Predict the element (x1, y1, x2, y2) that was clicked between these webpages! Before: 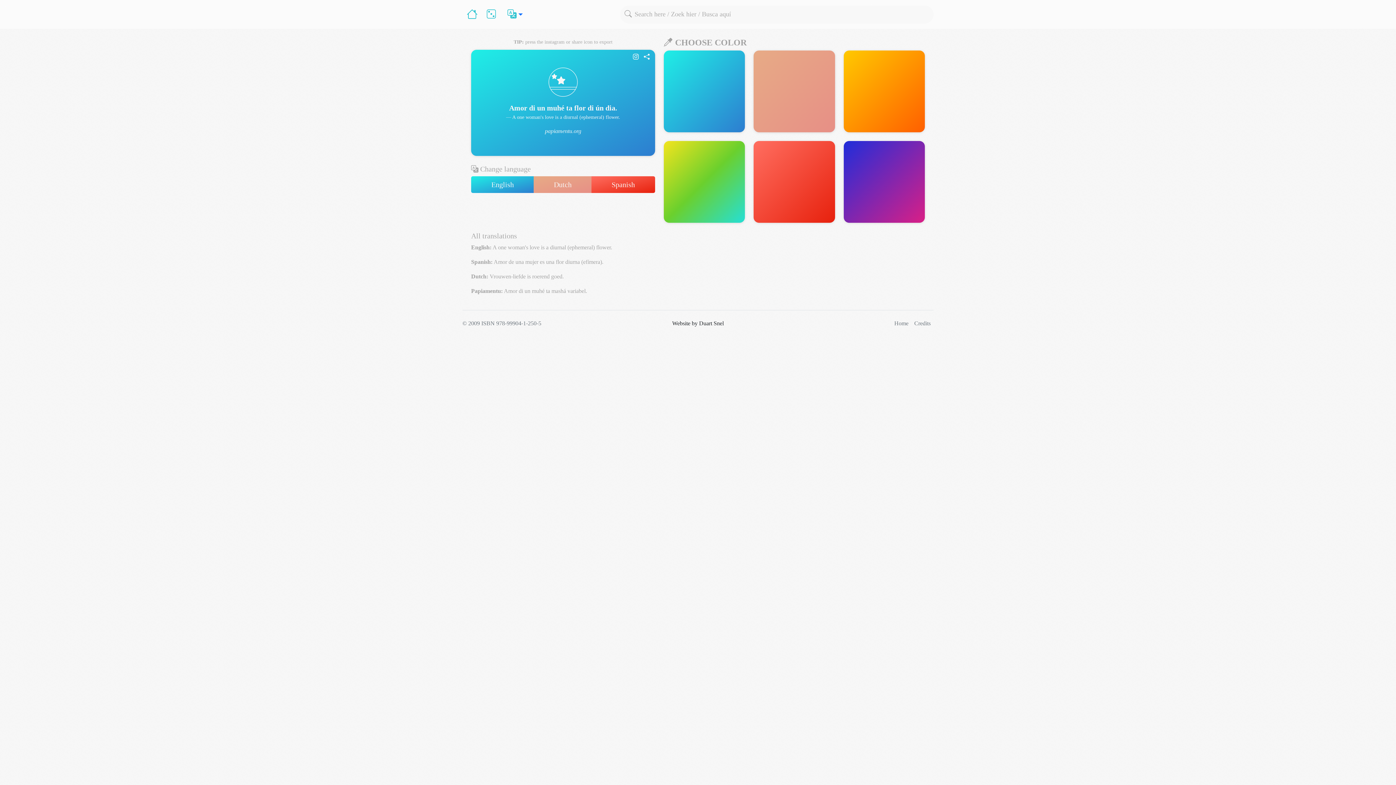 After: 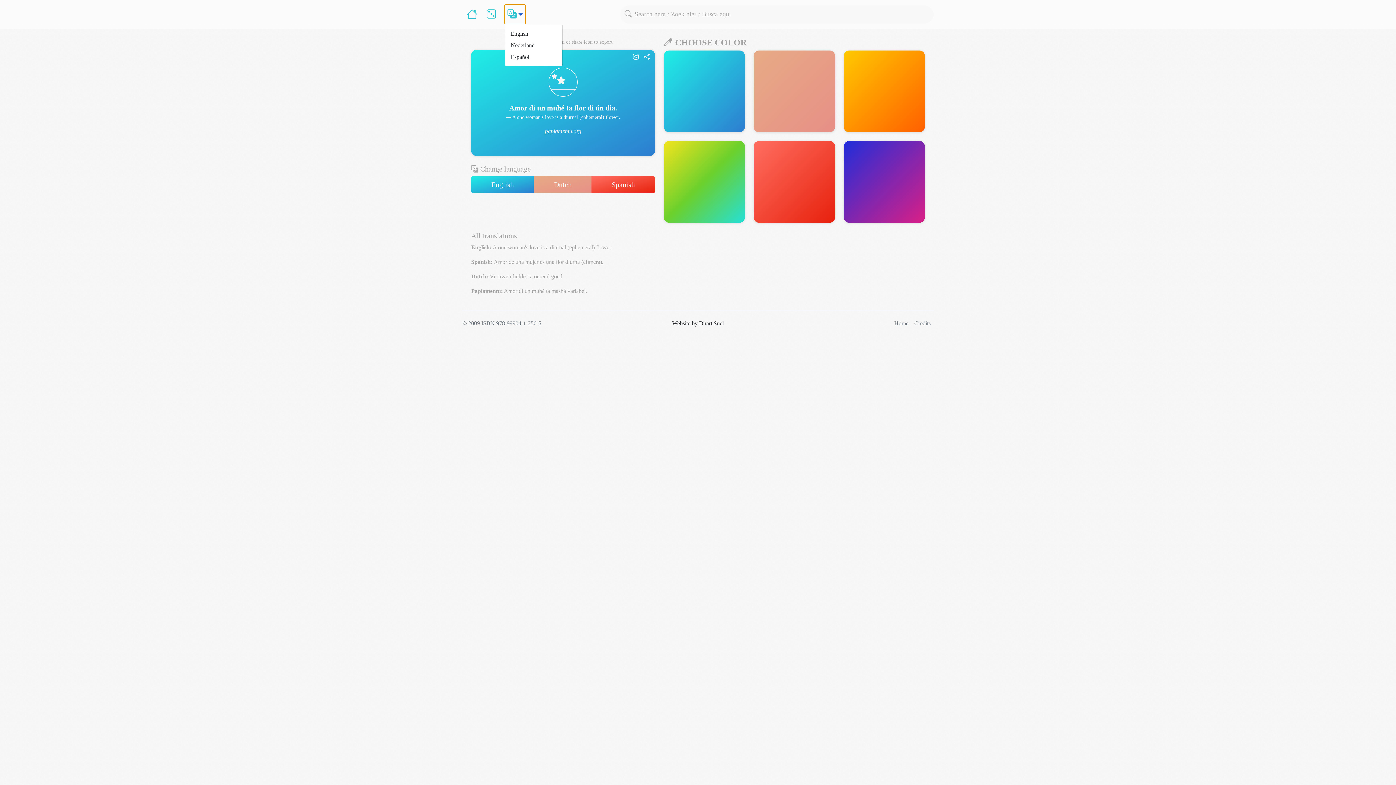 Action: bbox: (504, 4, 525, 24) label: Go to a random sentence